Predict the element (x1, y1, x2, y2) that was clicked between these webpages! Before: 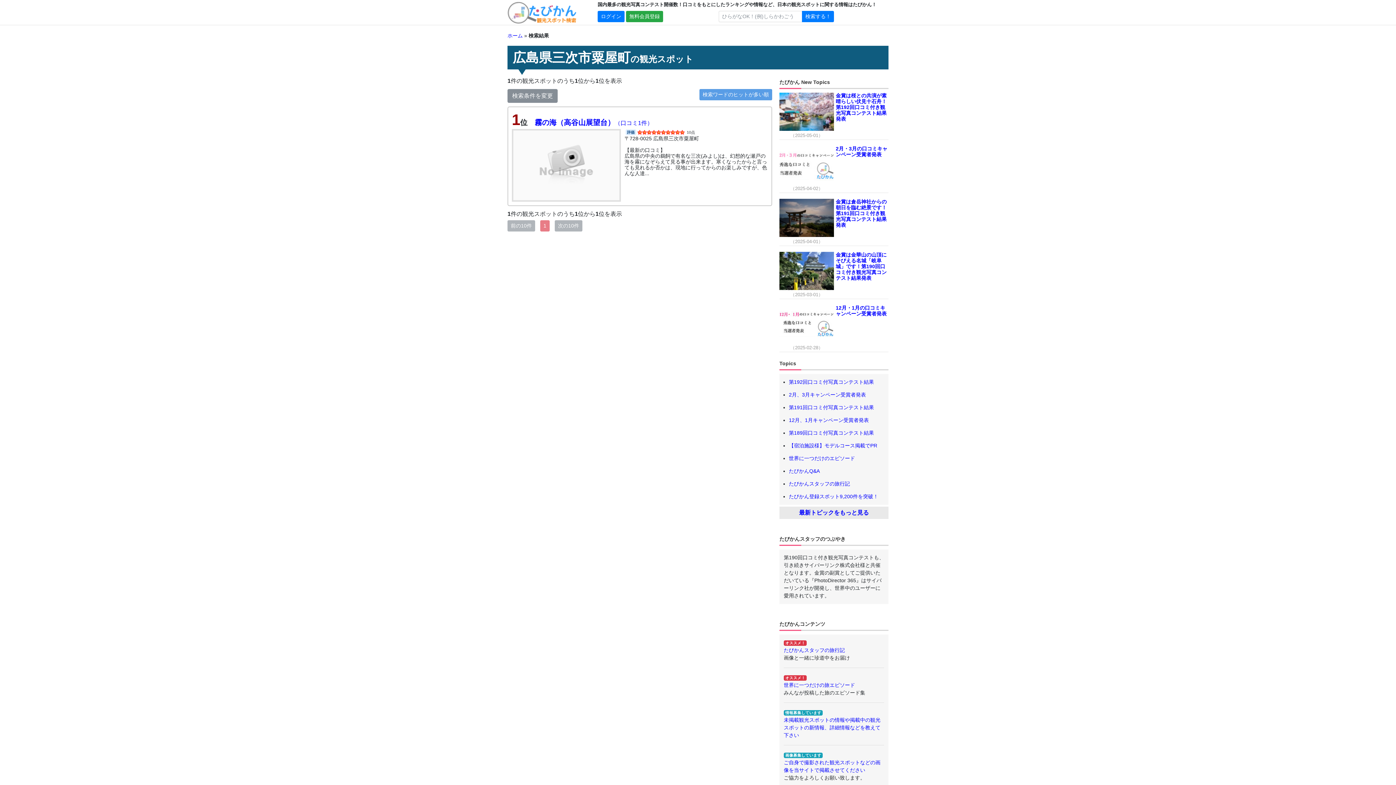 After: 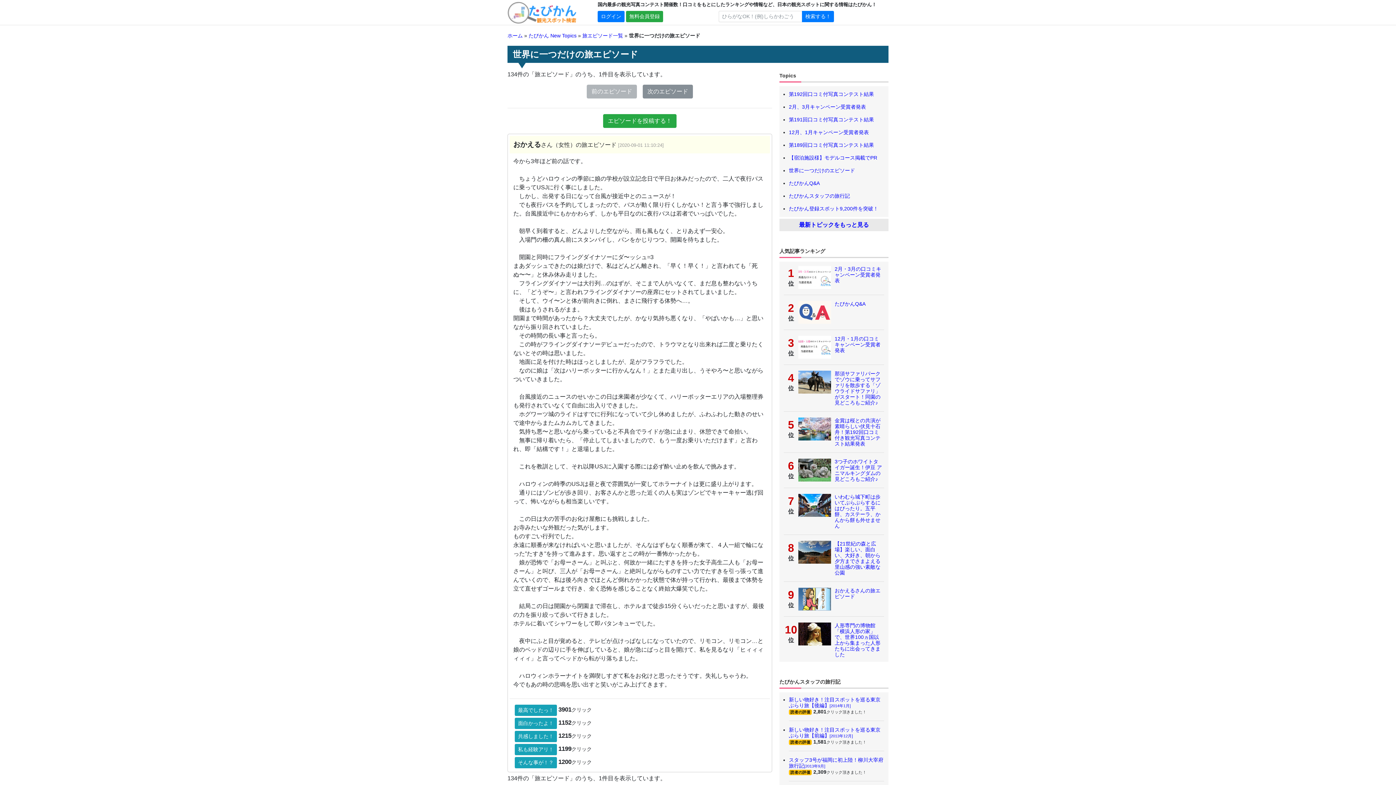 Action: bbox: (789, 455, 855, 461) label: 世界に一つだけのエピソード